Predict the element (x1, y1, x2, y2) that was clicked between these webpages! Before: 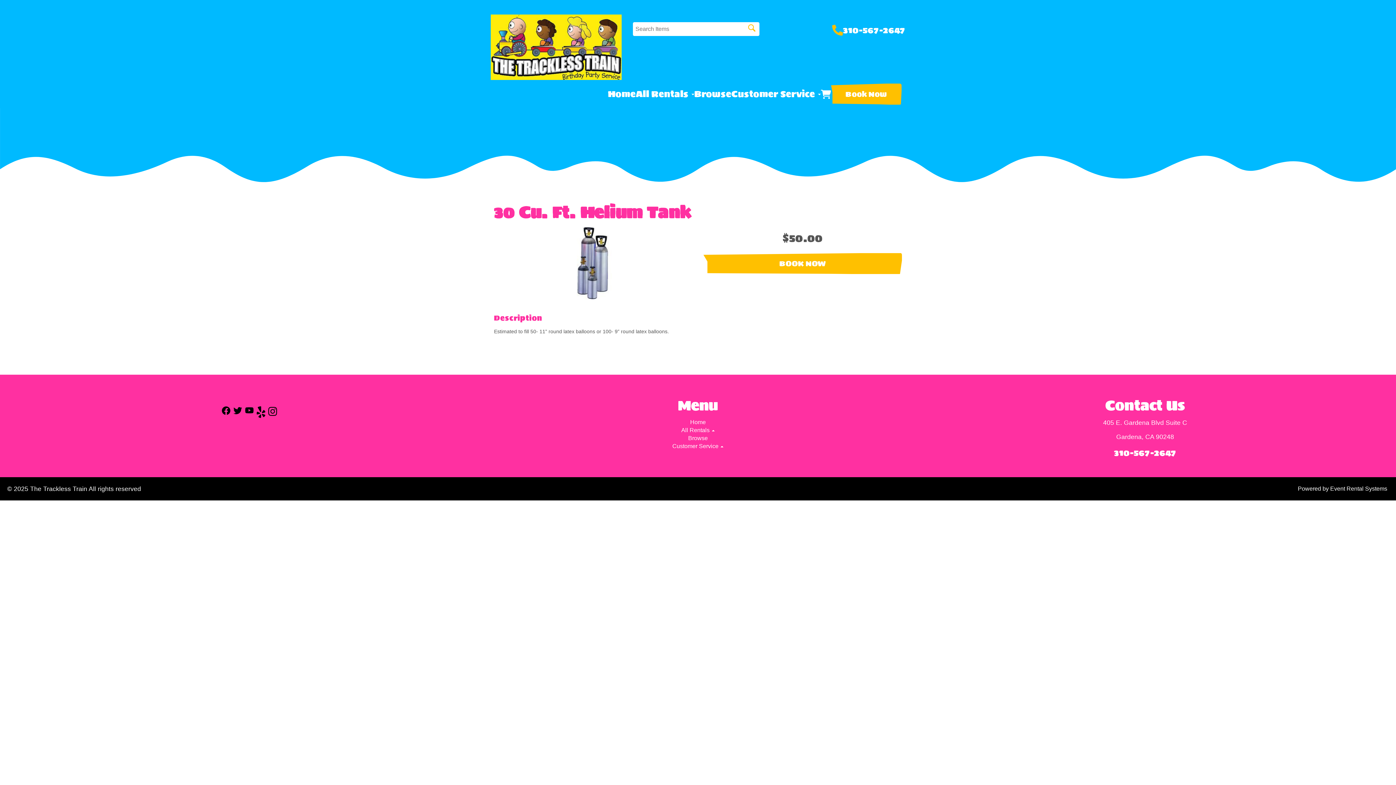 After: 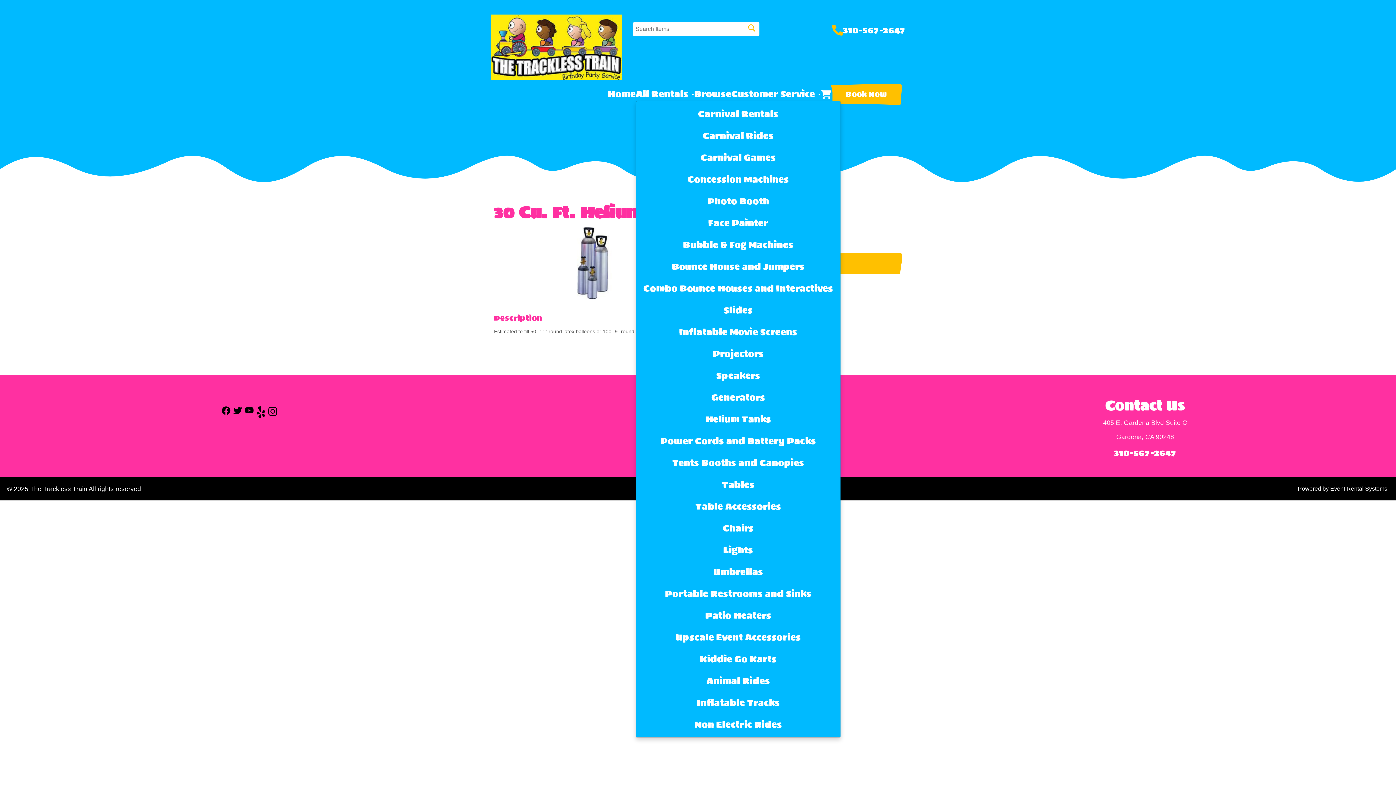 Action: label: All Rentals  bbox: (635, 88, 694, 100)